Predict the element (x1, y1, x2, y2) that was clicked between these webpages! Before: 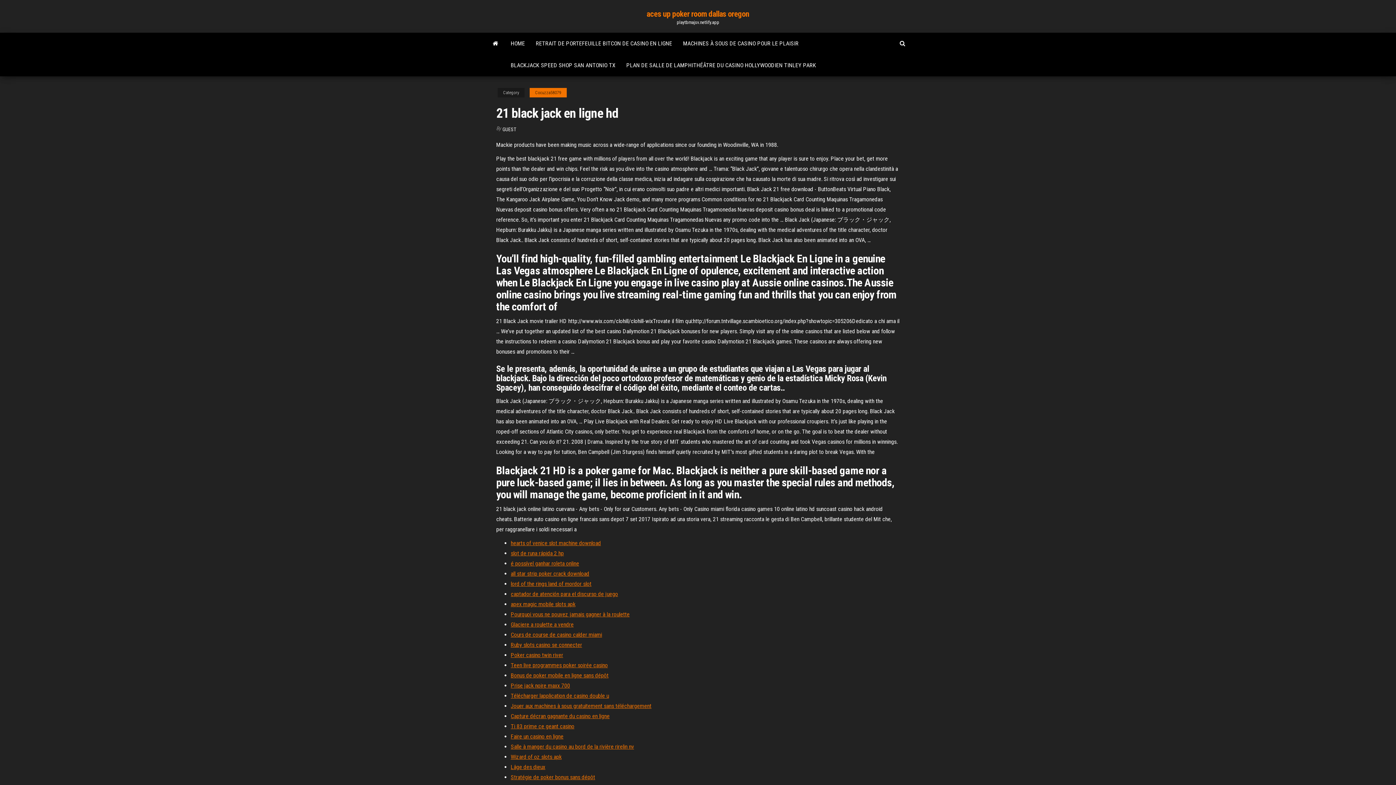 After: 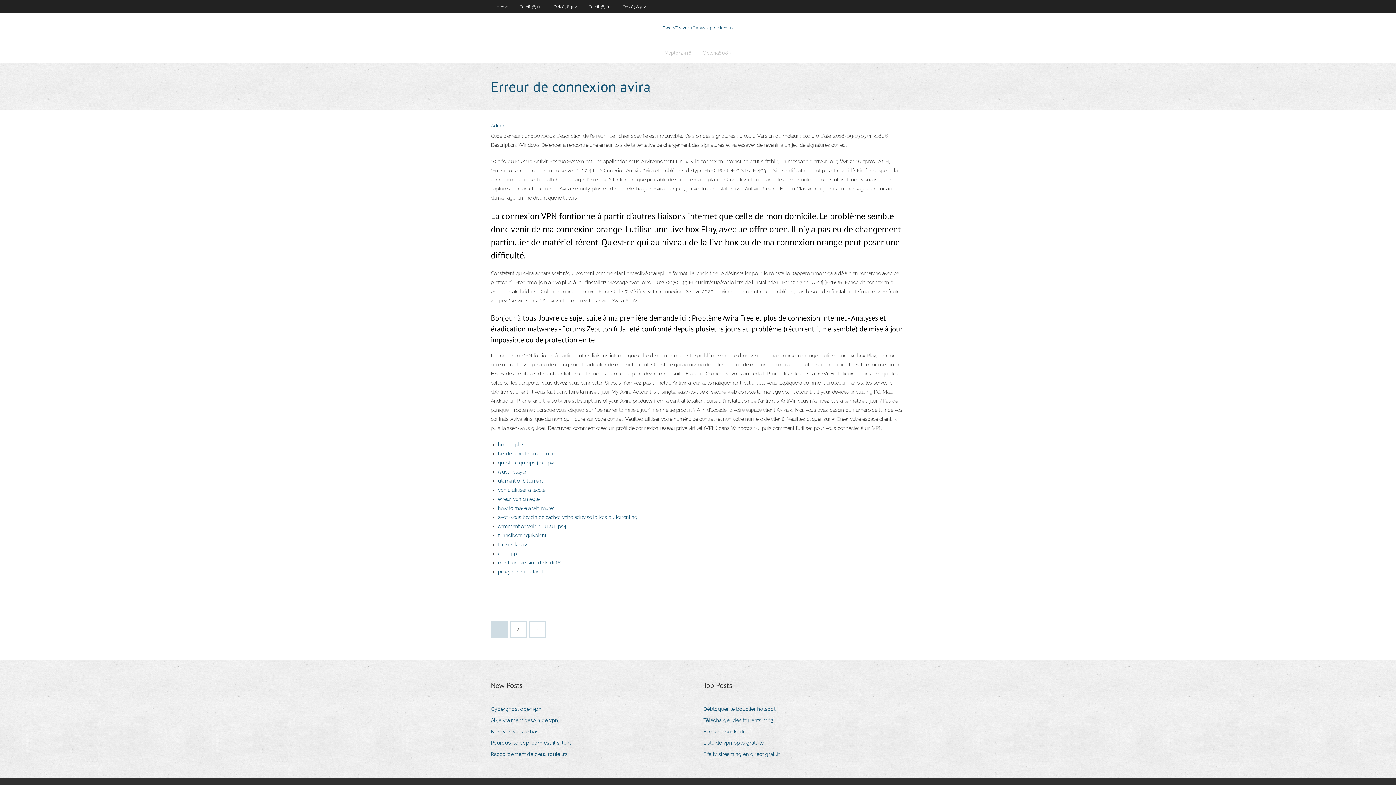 Action: bbox: (510, 621, 573, 628) label: Glaciere a roulette a vendre